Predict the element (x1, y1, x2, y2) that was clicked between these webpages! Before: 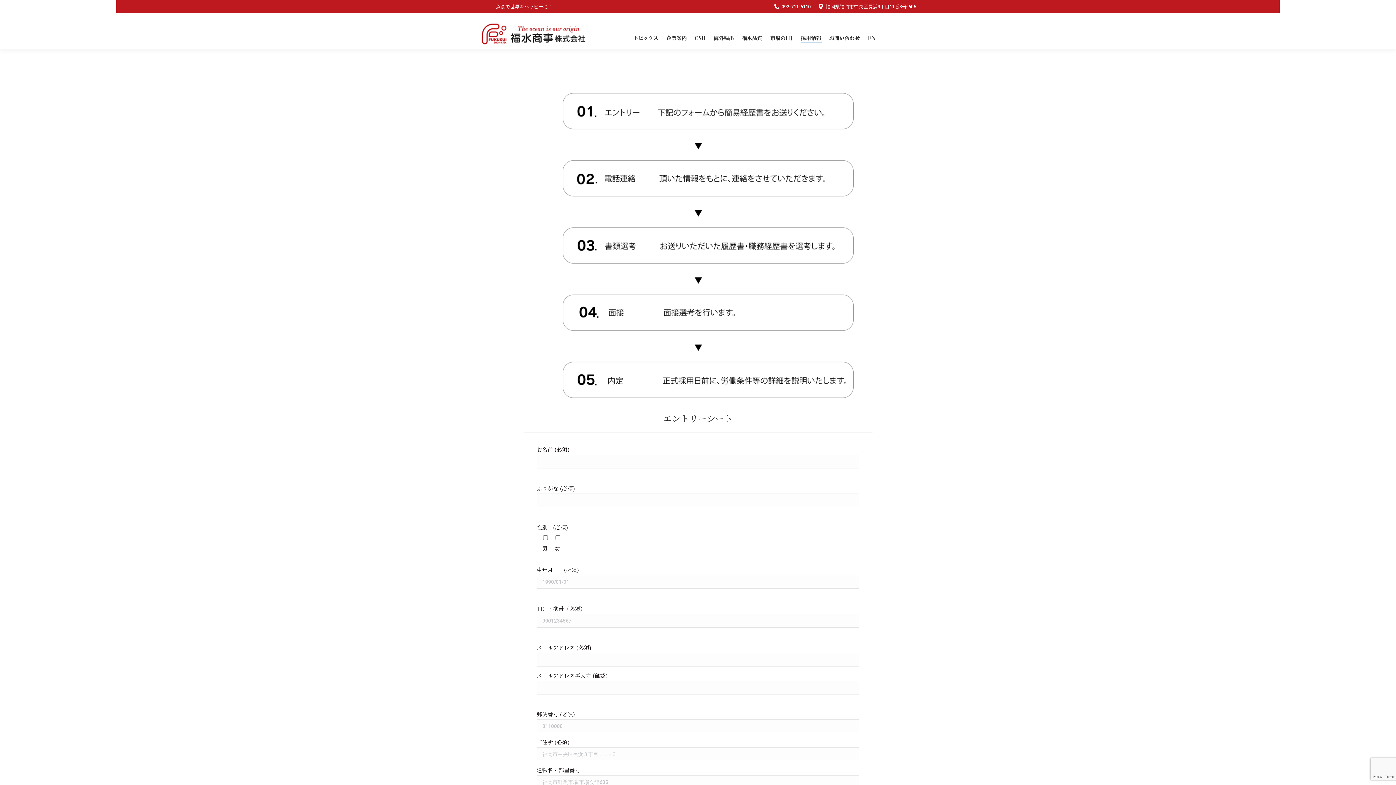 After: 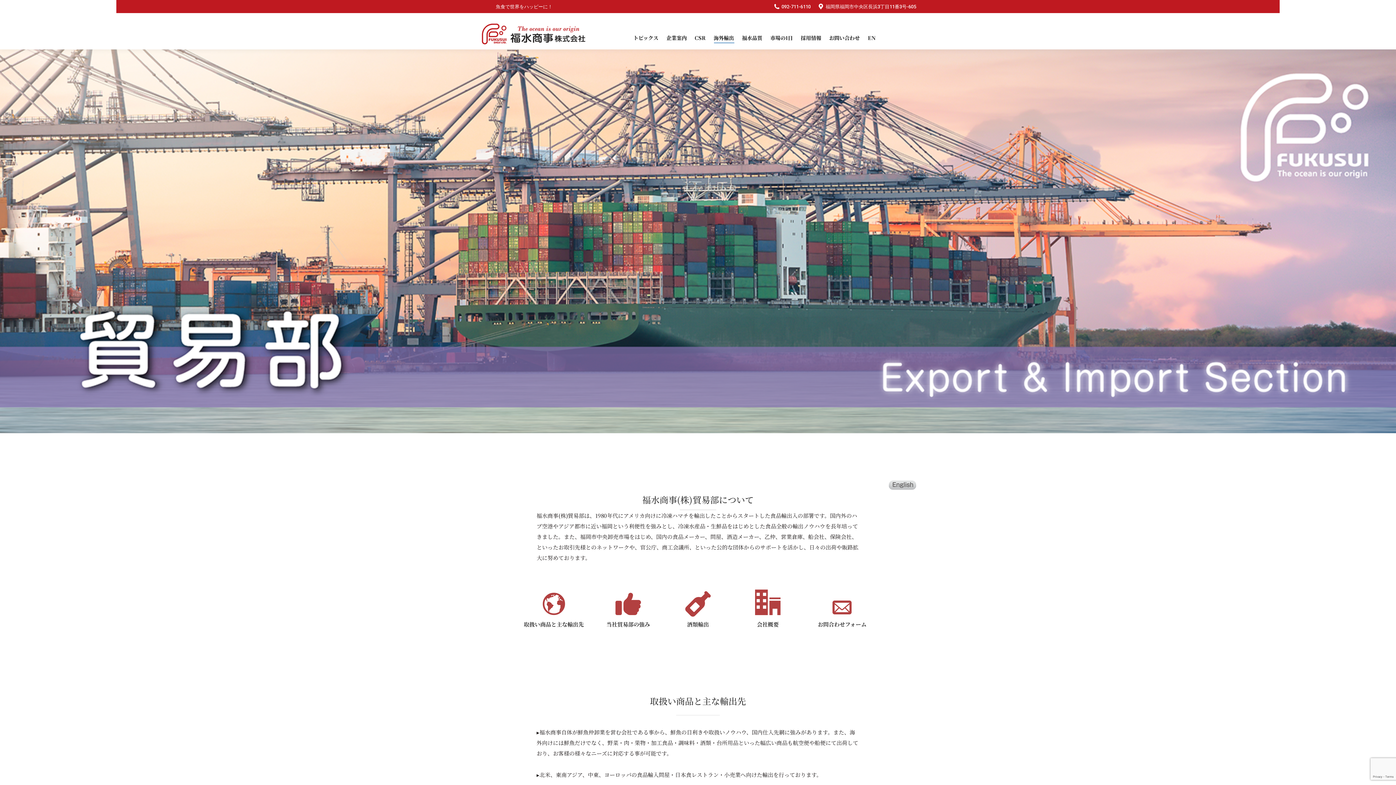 Action: label: 海外輸出 bbox: (712, 25, 735, 49)